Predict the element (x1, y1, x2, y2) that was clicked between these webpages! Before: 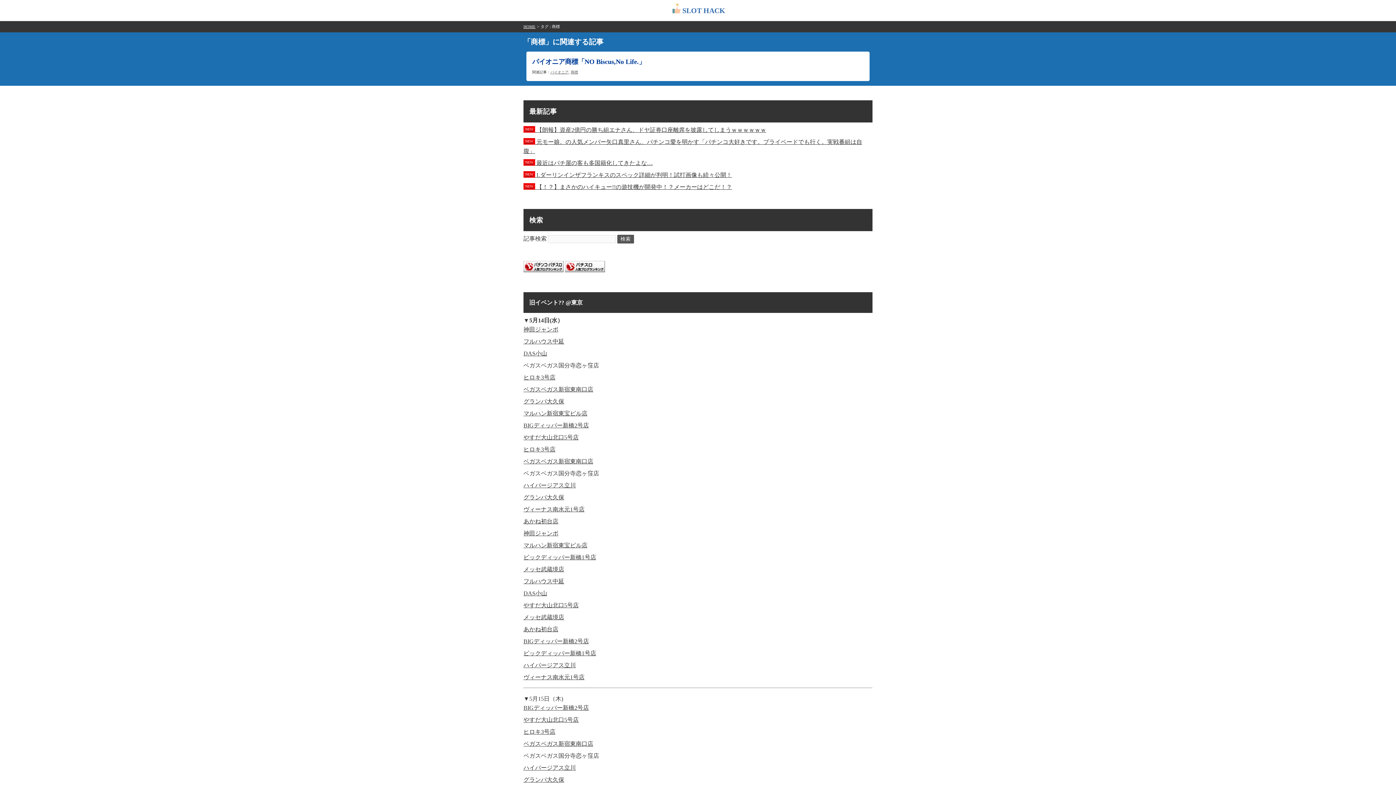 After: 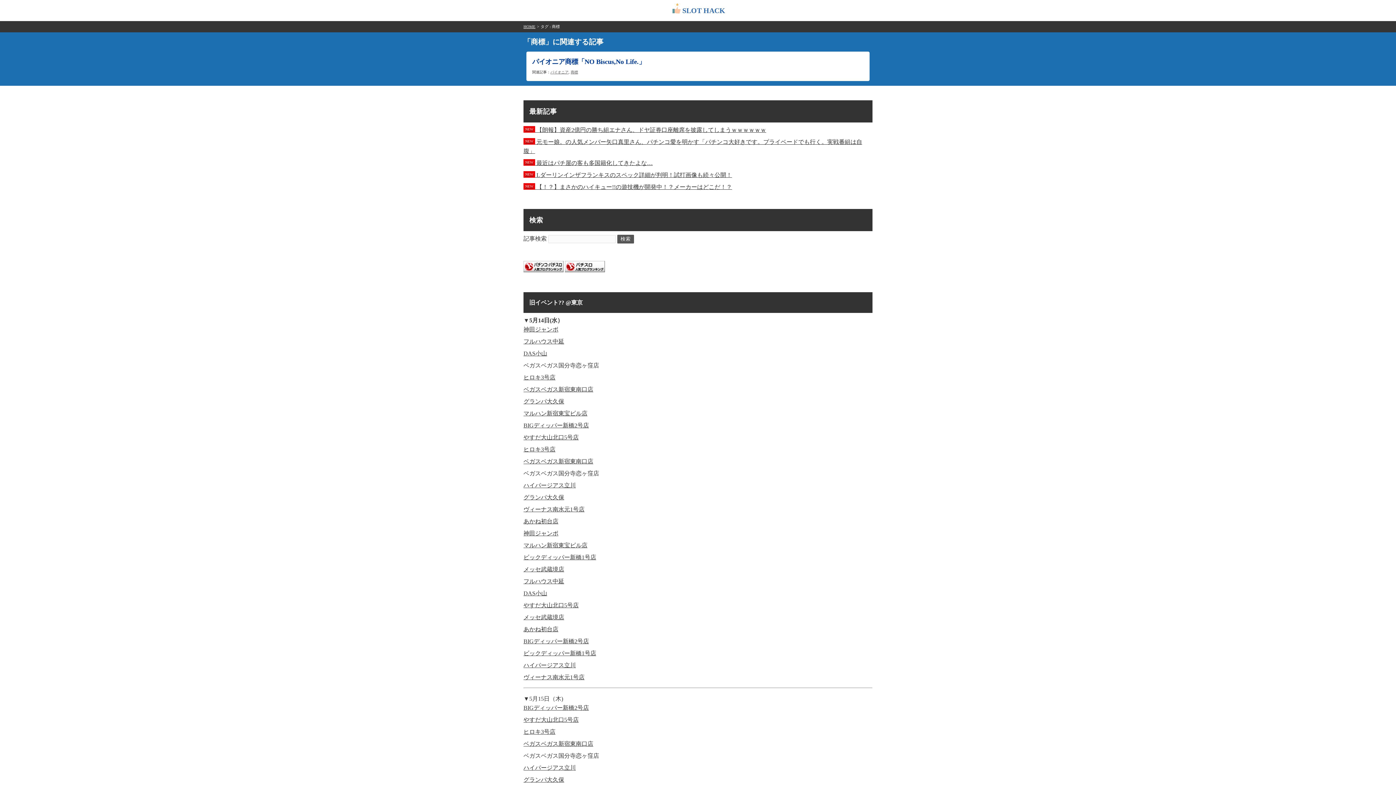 Action: bbox: (523, 614, 564, 620) label: メッセ武蔵境店